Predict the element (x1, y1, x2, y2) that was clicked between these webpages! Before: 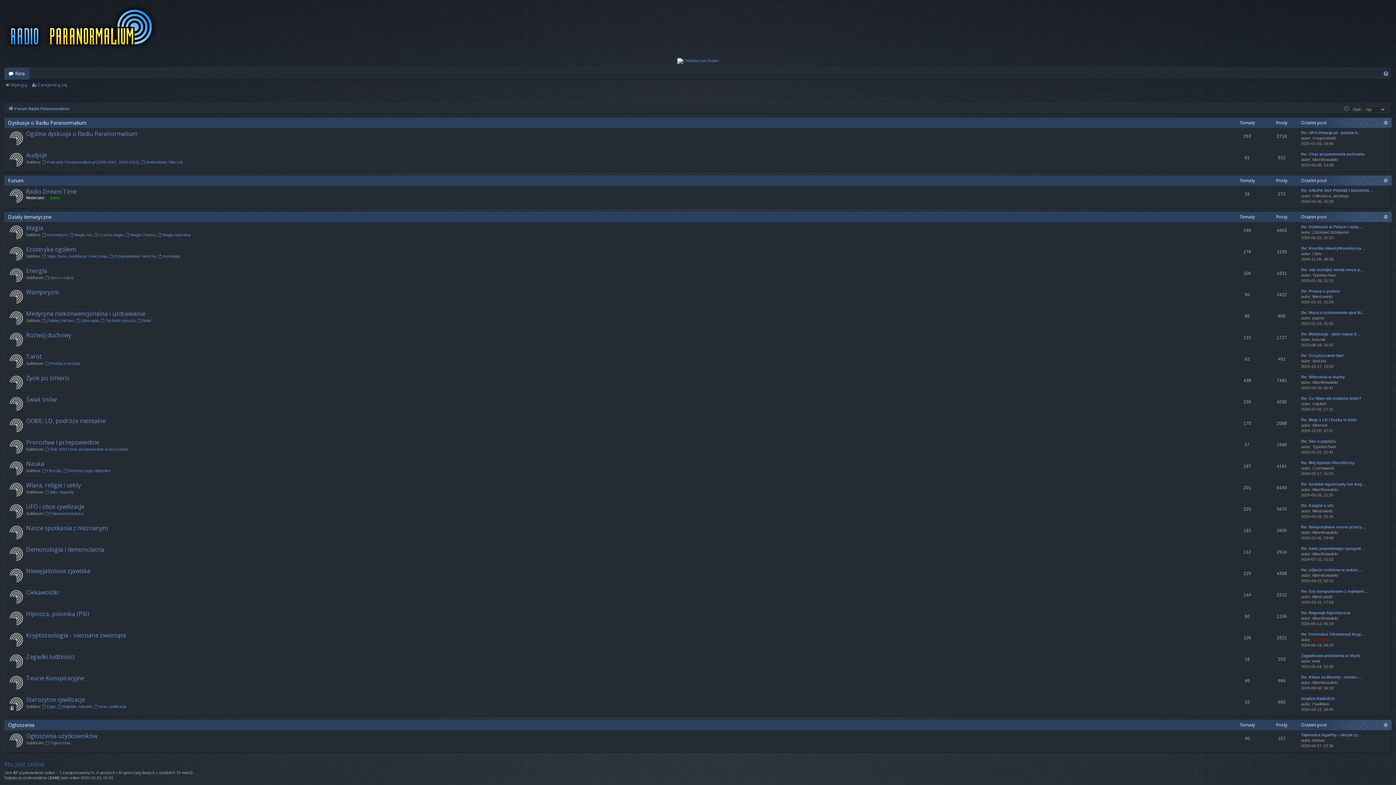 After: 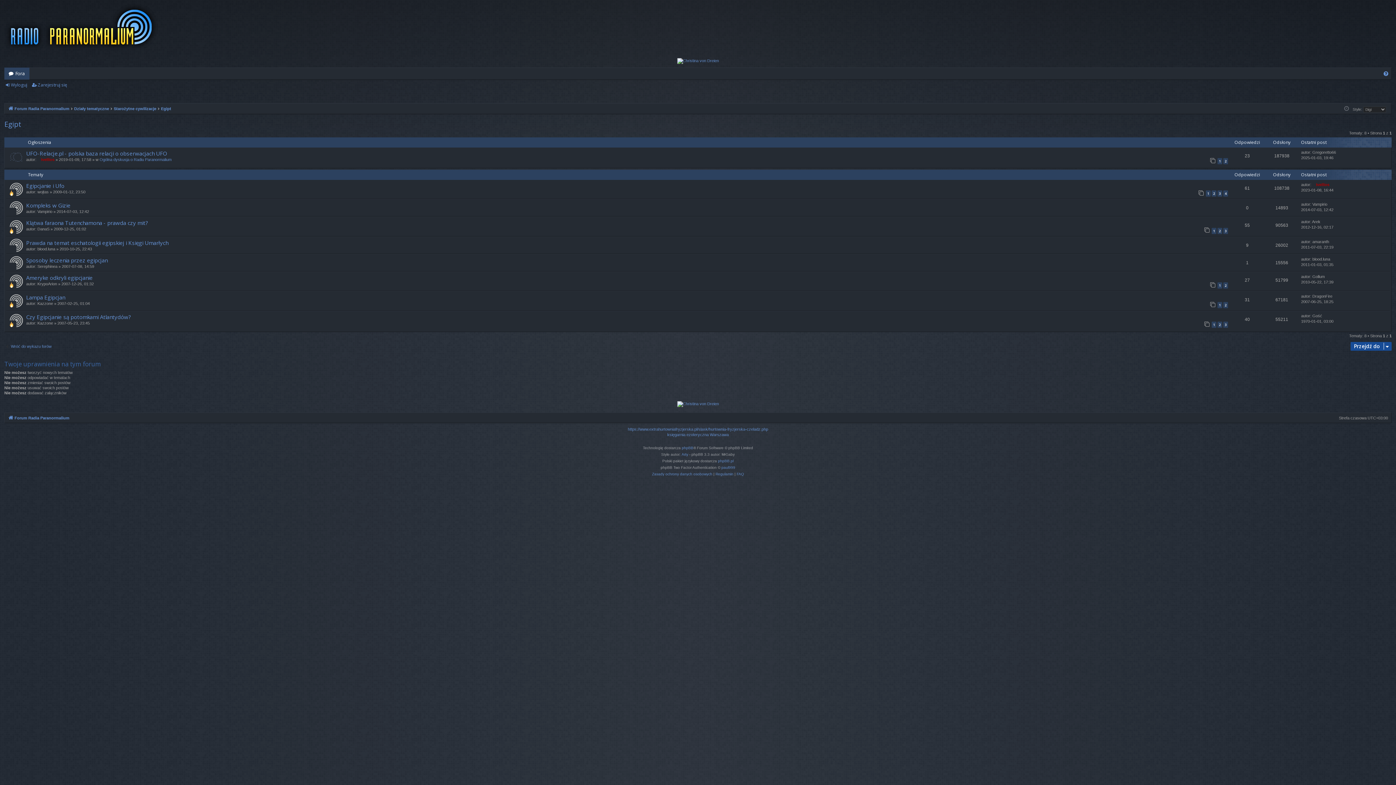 Action: label: Egipt bbox: (42, 704, 55, 709)